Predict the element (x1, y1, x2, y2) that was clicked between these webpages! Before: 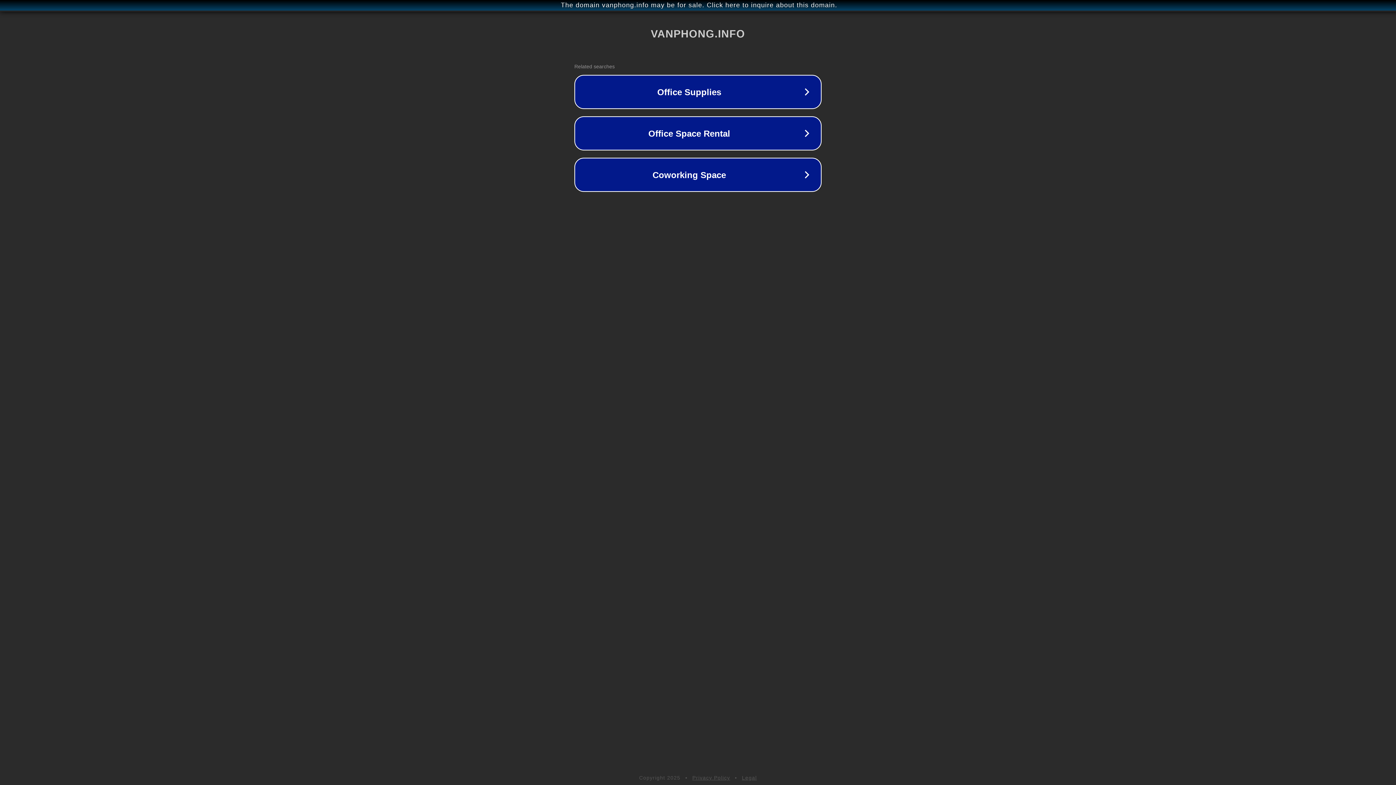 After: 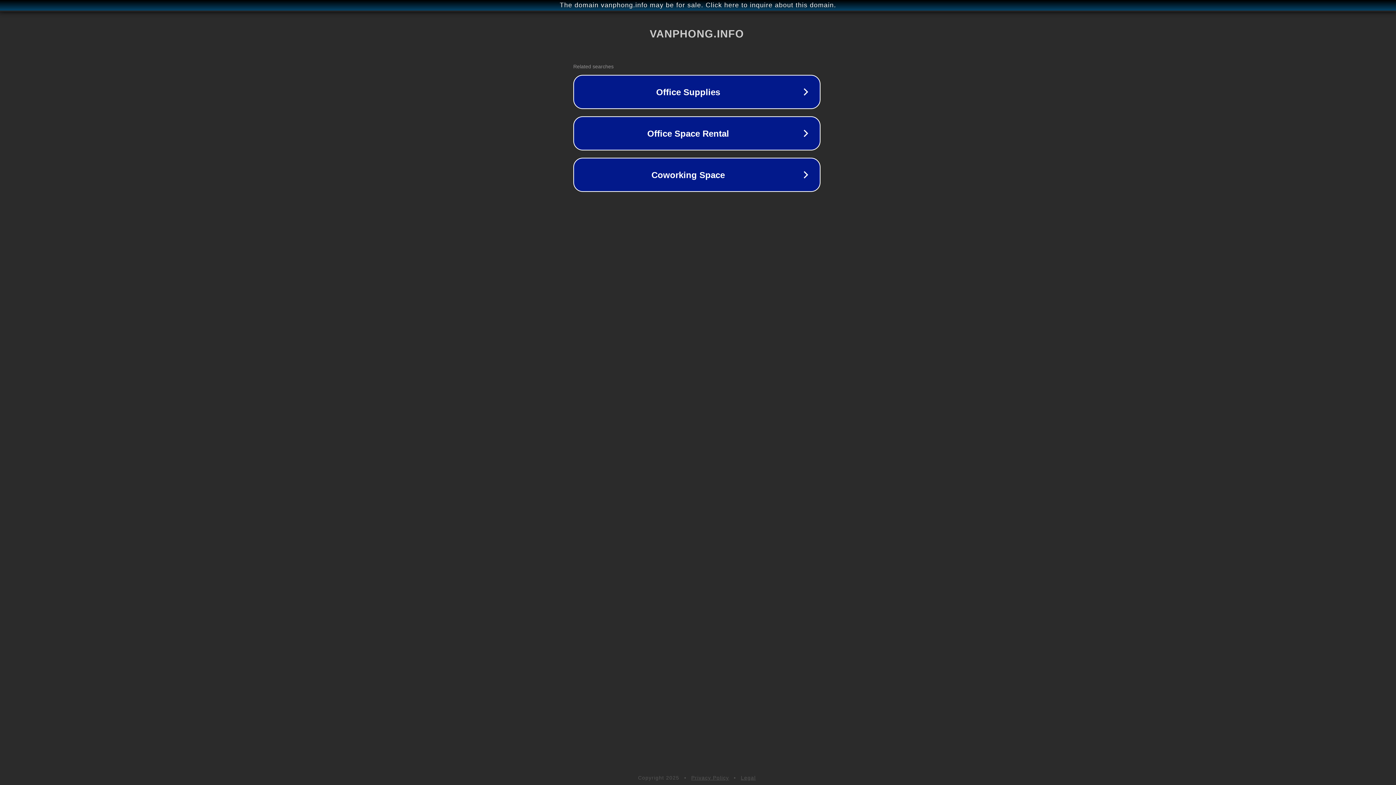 Action: label: The domain vanphong.info may be for sale. Click here to inquire about this domain. bbox: (1, 1, 1397, 9)